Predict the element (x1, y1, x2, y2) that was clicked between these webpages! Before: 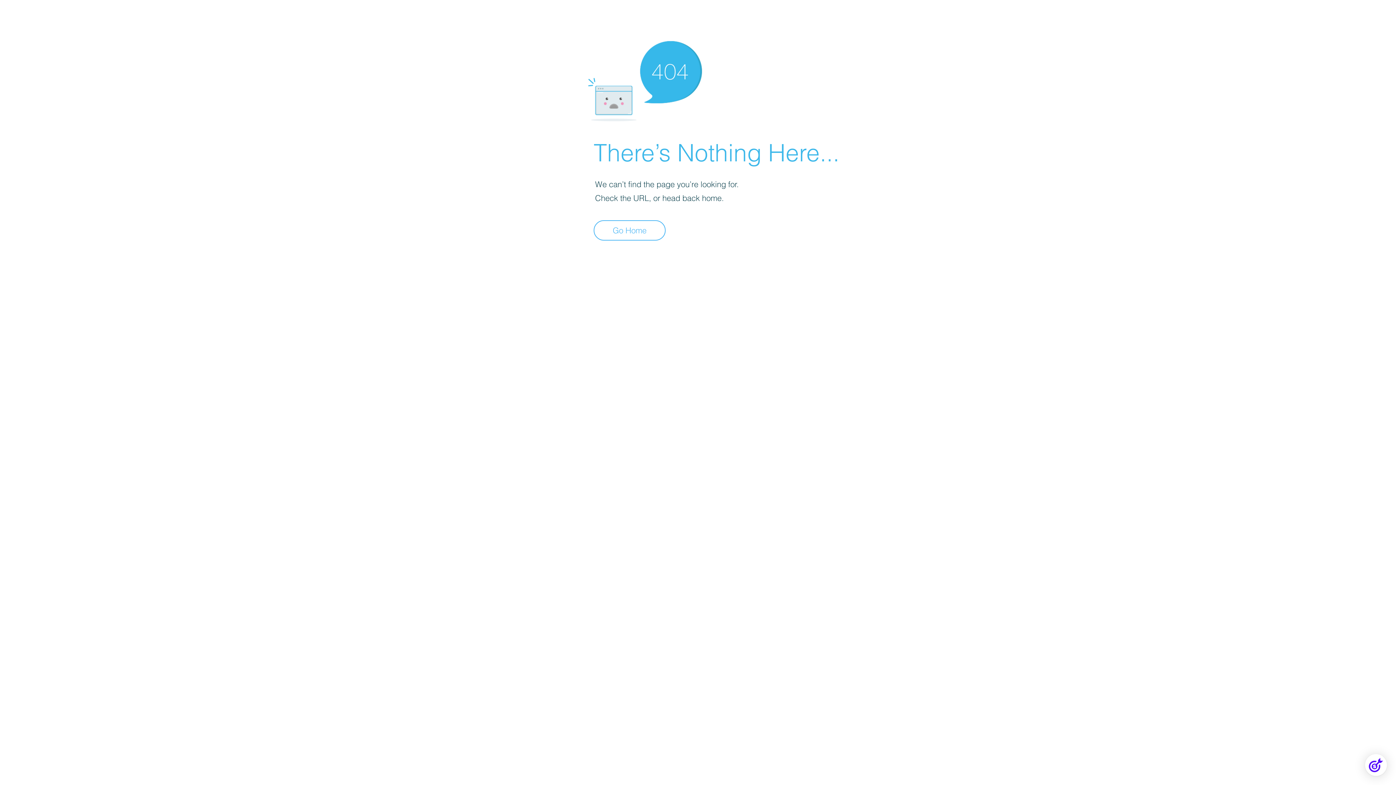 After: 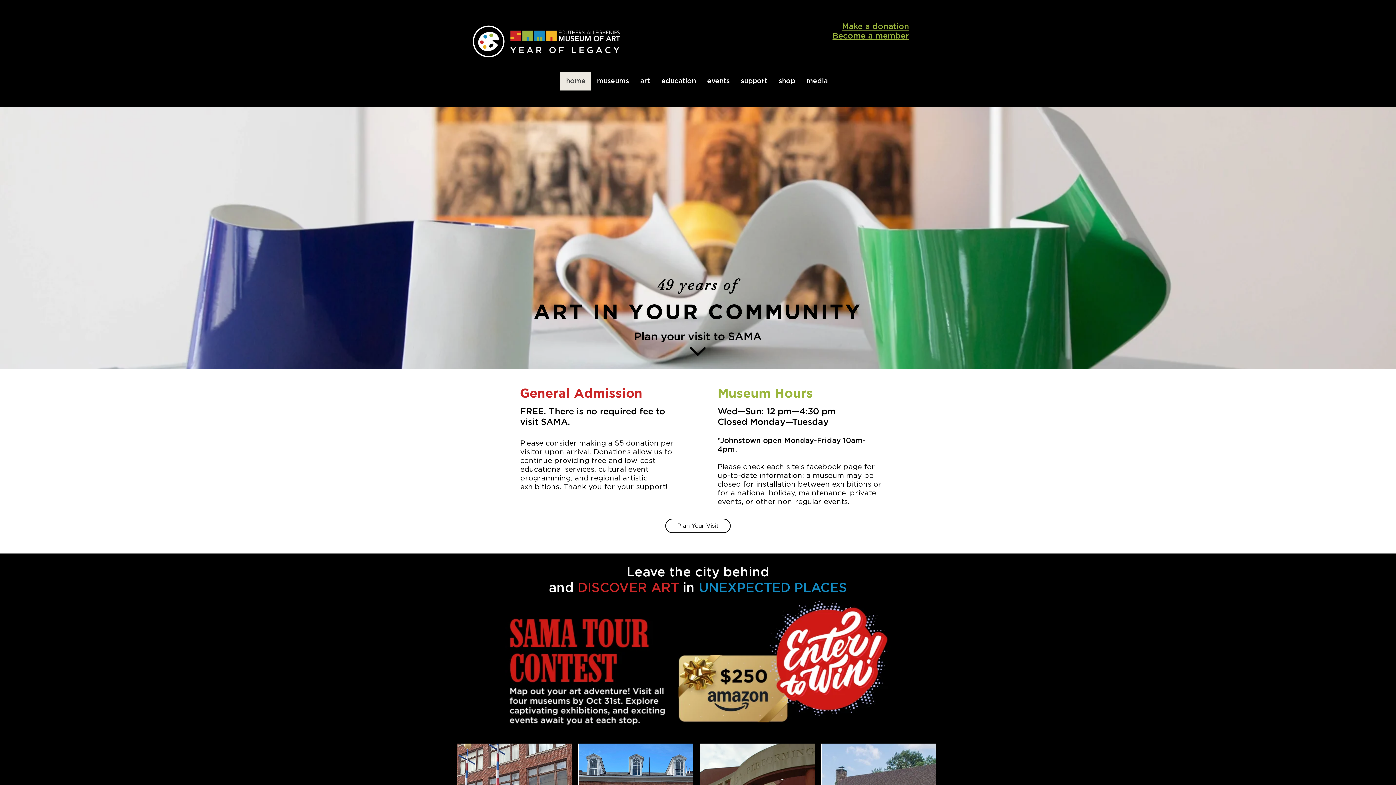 Action: label: Go Home bbox: (593, 220, 665, 240)